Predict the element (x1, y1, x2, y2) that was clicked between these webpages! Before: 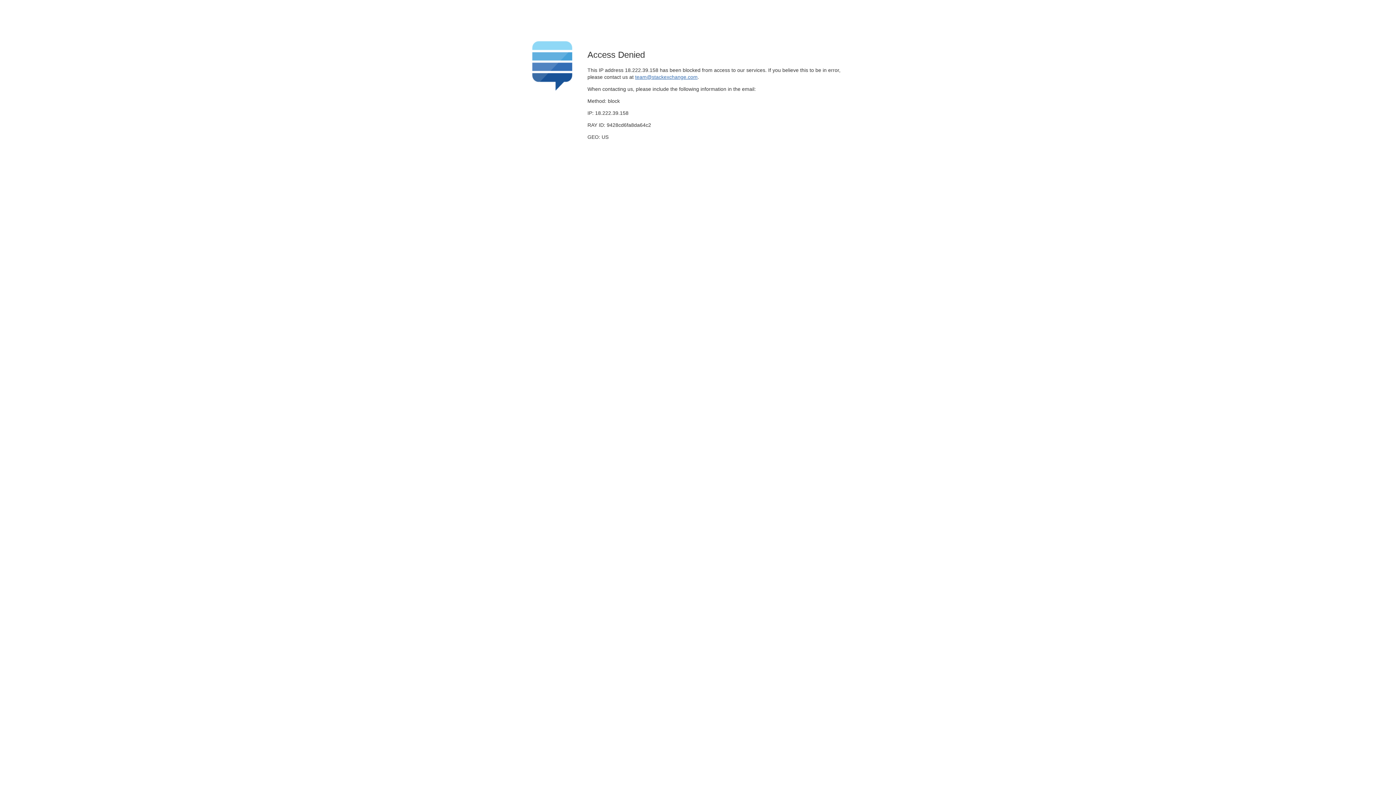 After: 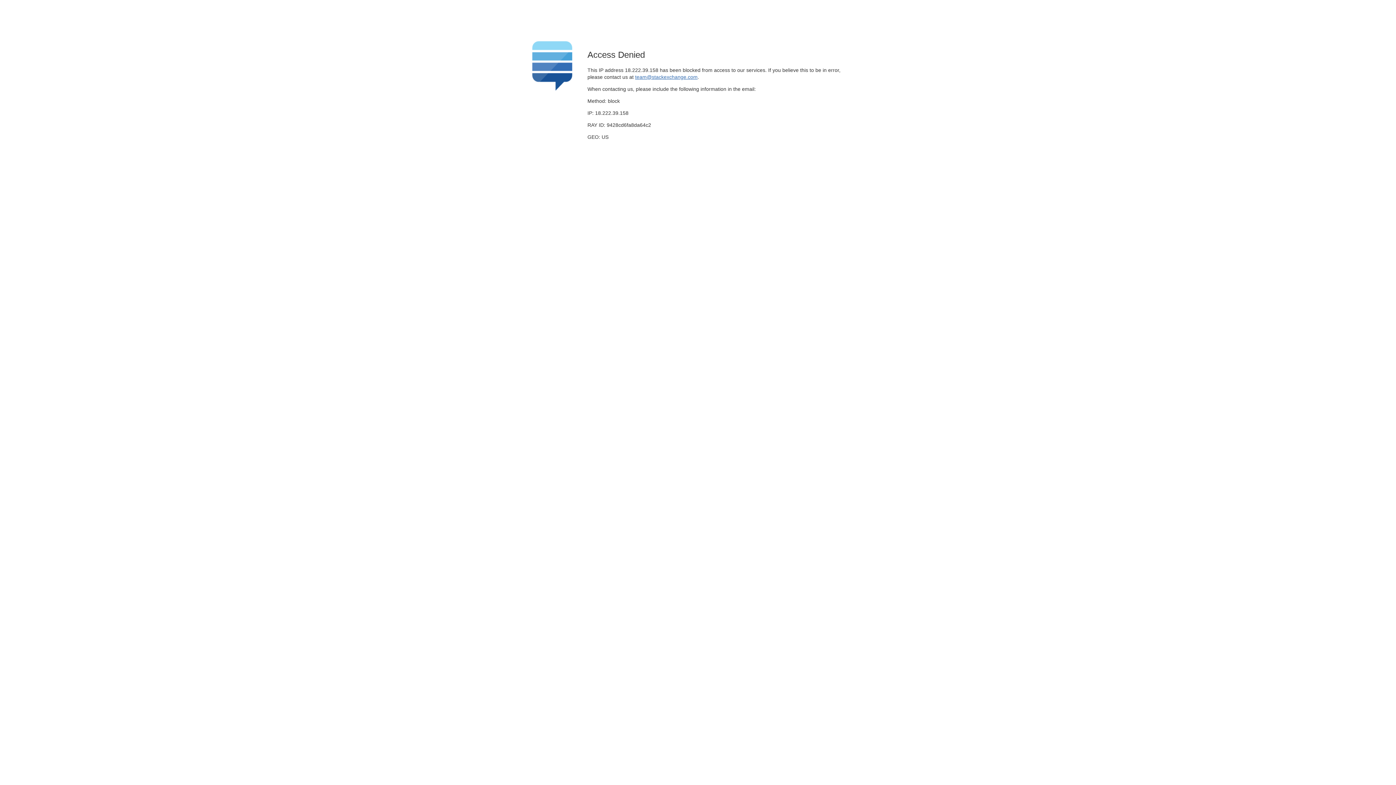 Action: bbox: (635, 74, 697, 79) label: team@stackexchange.com